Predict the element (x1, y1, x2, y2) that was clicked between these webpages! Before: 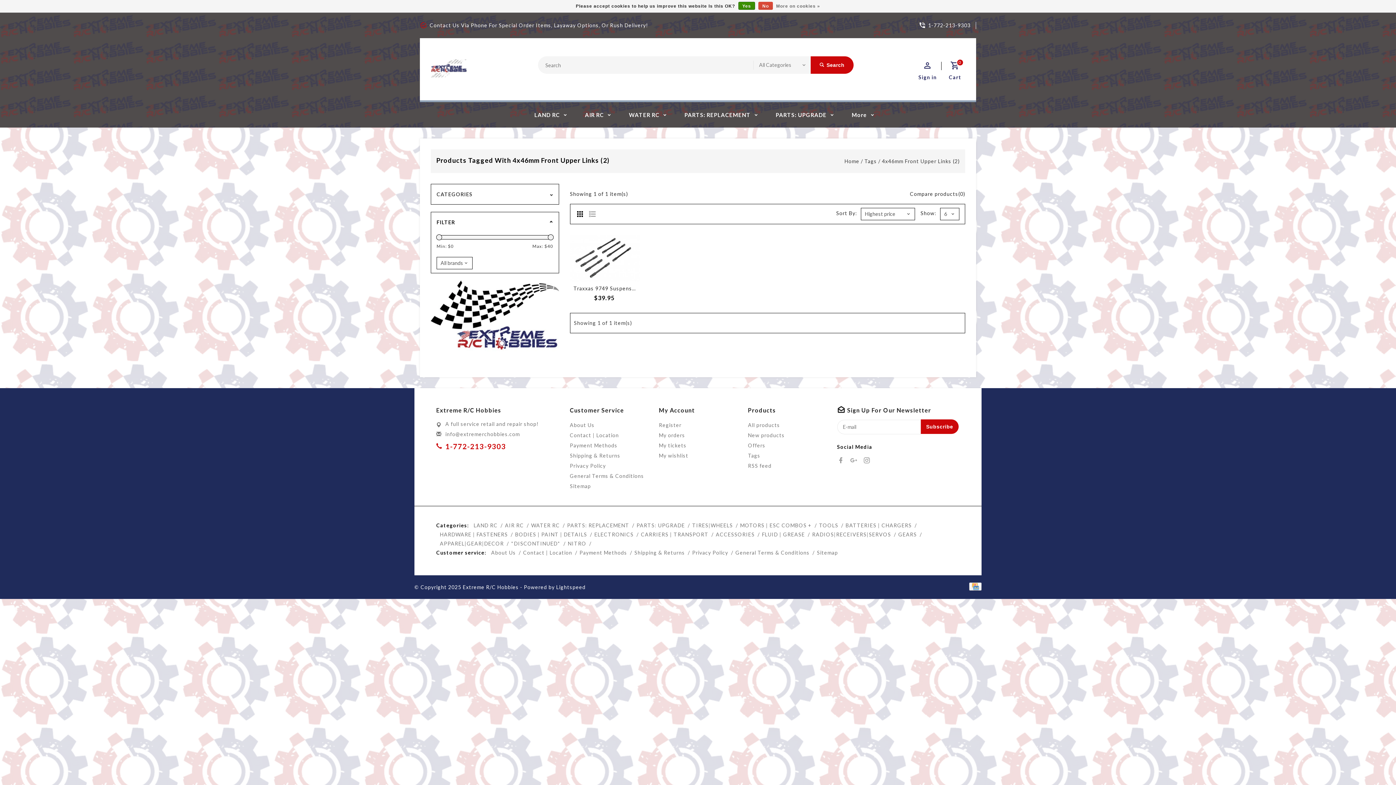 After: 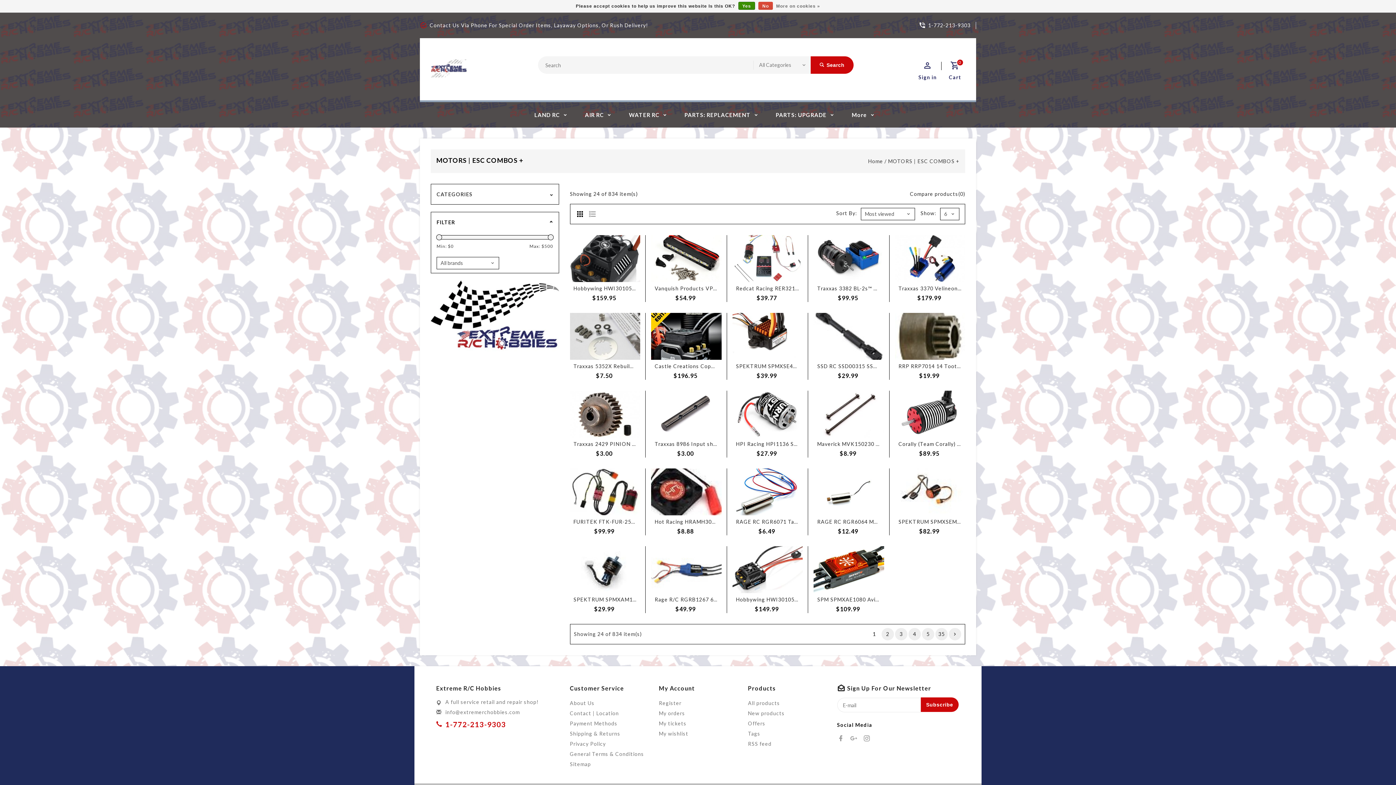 Action: label: MOTORS | ESC COMBOS + bbox: (736, 521, 815, 530)